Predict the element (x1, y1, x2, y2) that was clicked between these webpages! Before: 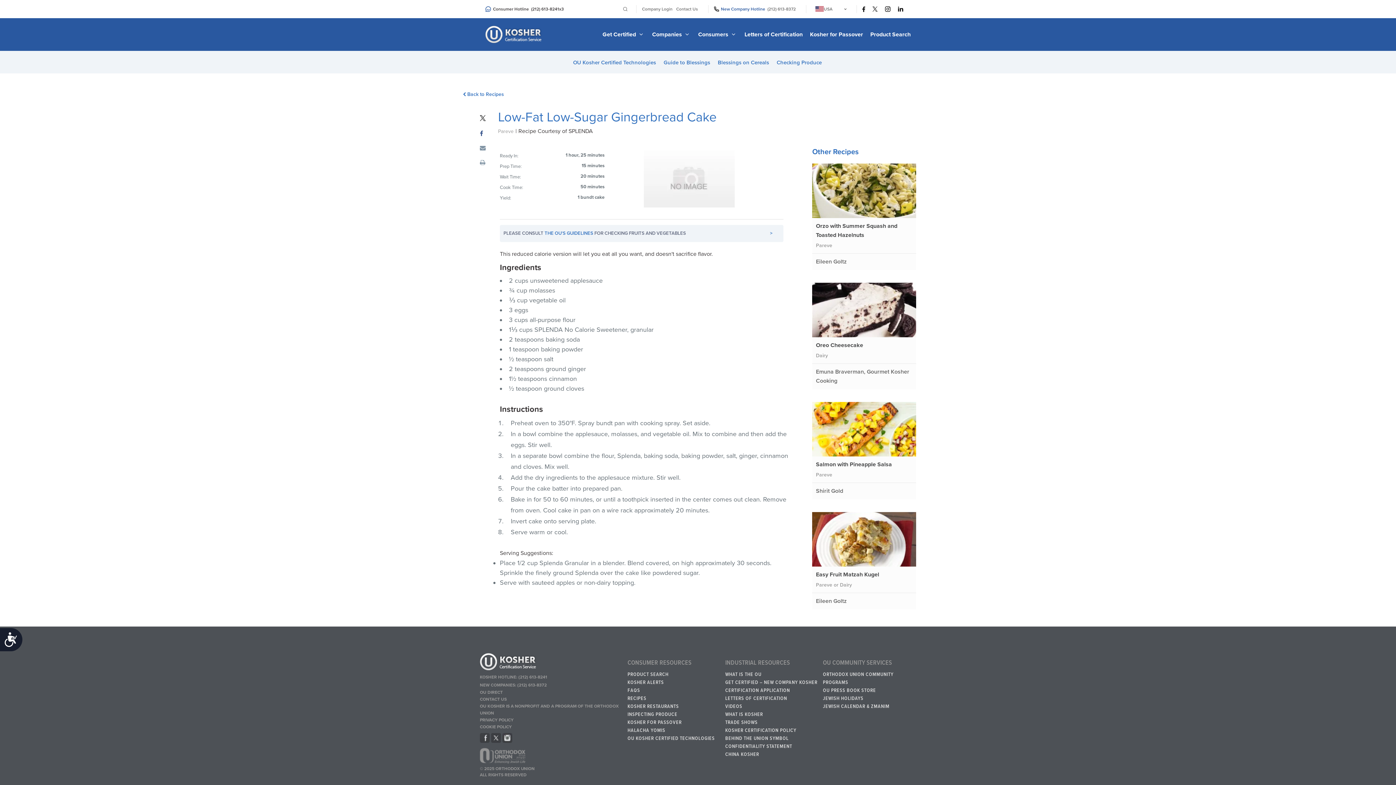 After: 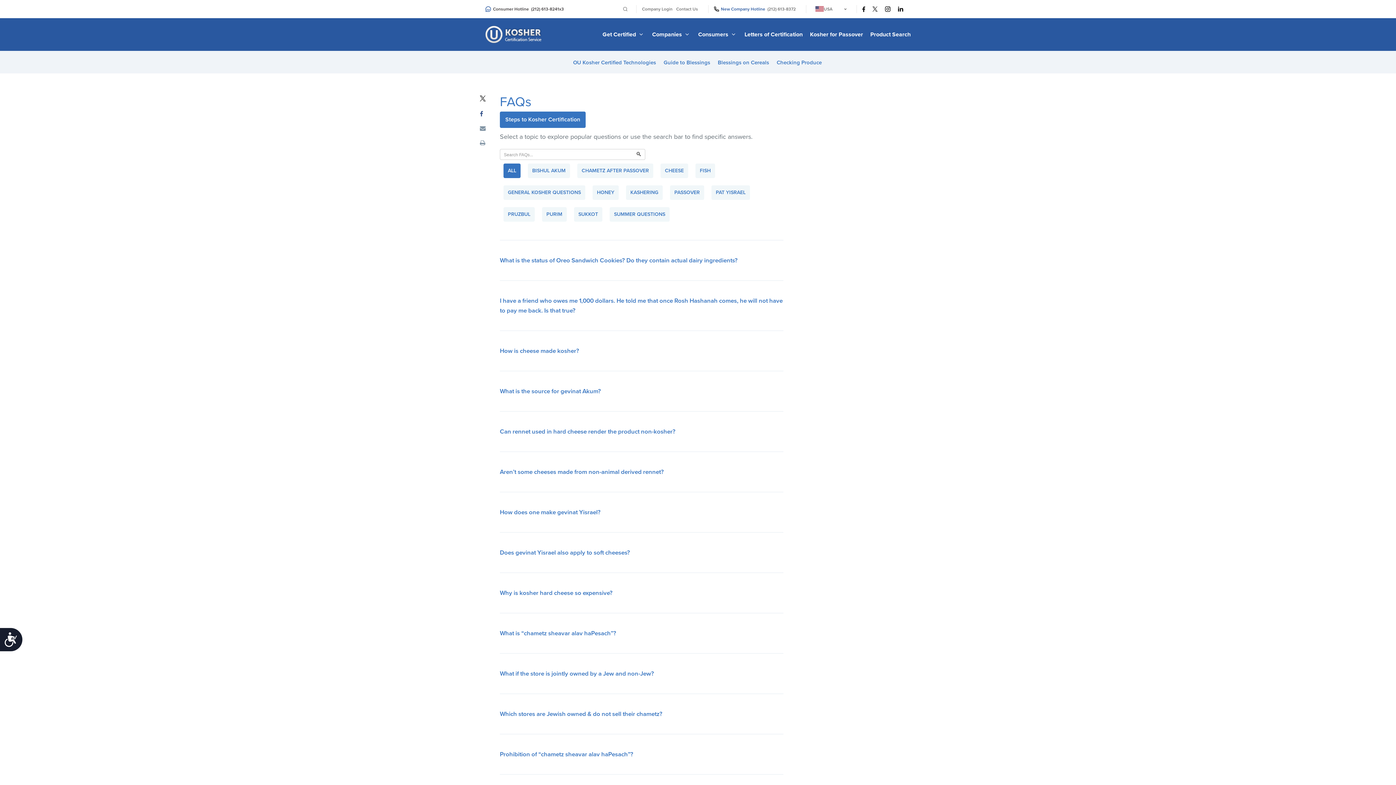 Action: label: FAQS bbox: (627, 686, 720, 694)